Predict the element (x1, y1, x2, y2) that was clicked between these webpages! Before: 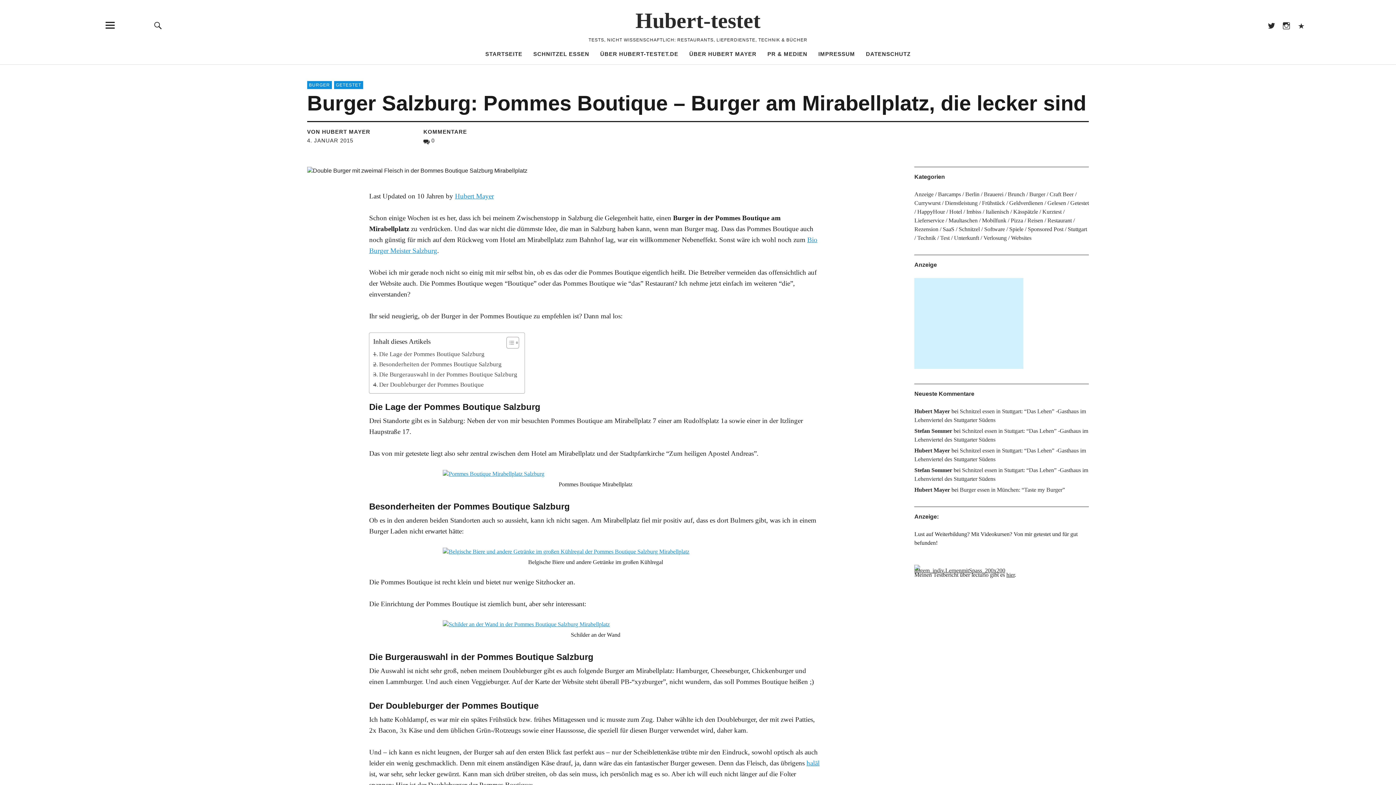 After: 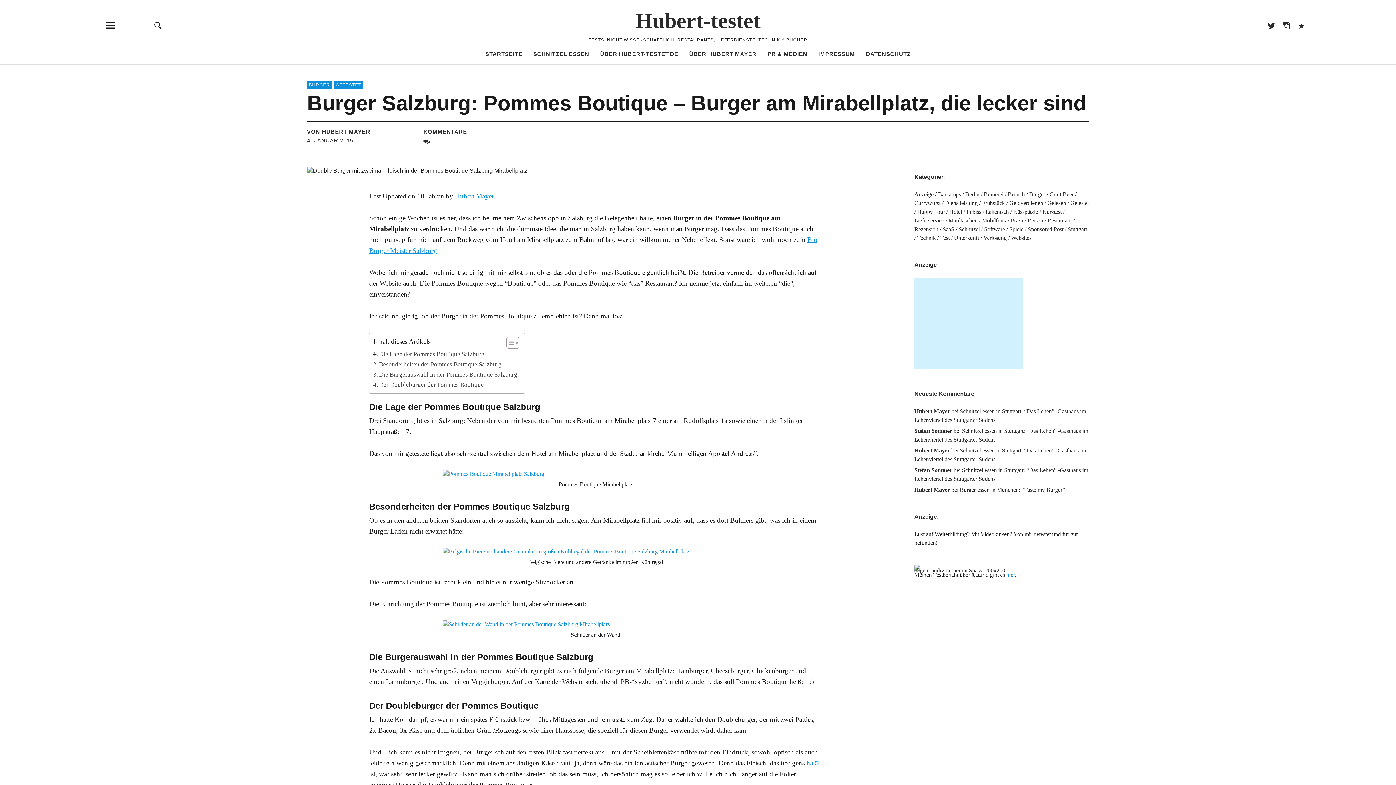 Action: label: hier bbox: (1006, 572, 1014, 578)